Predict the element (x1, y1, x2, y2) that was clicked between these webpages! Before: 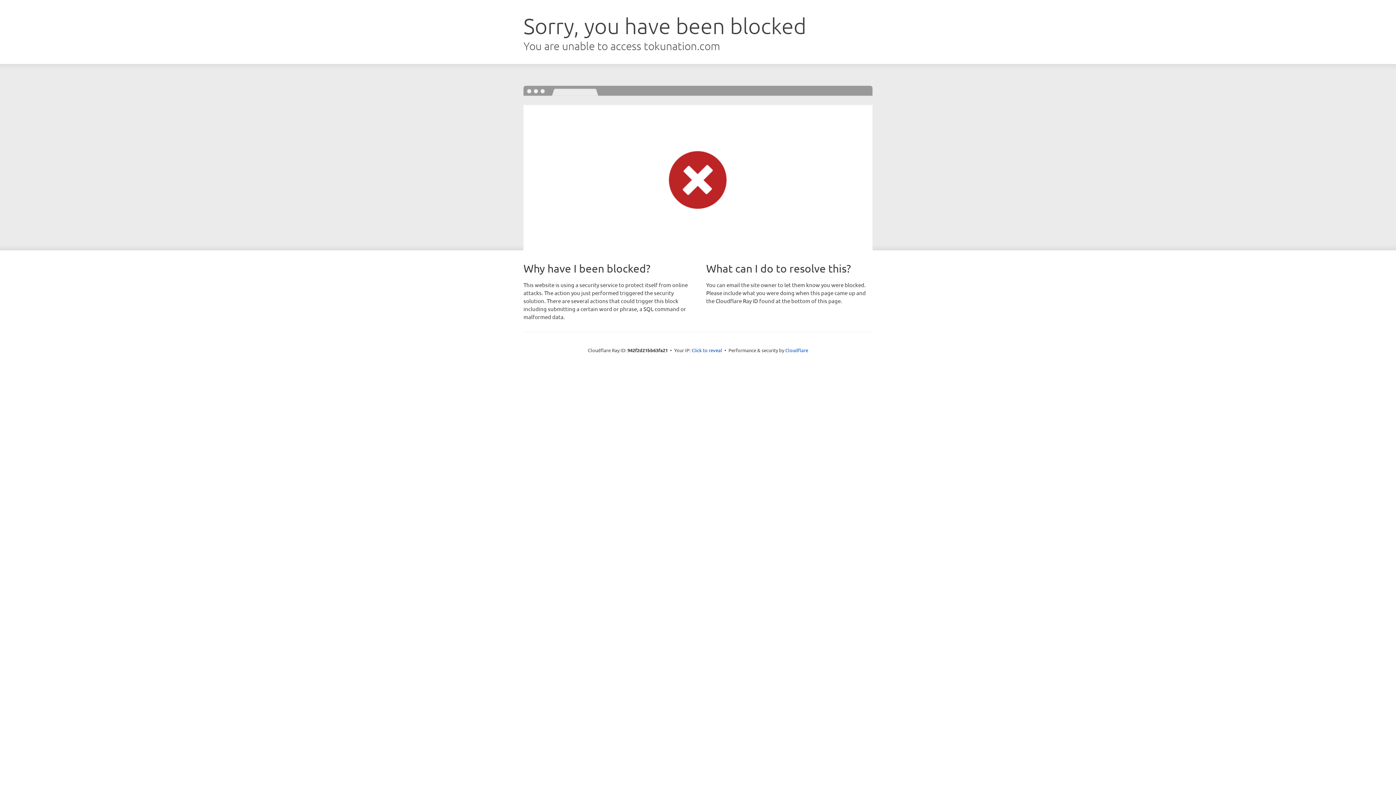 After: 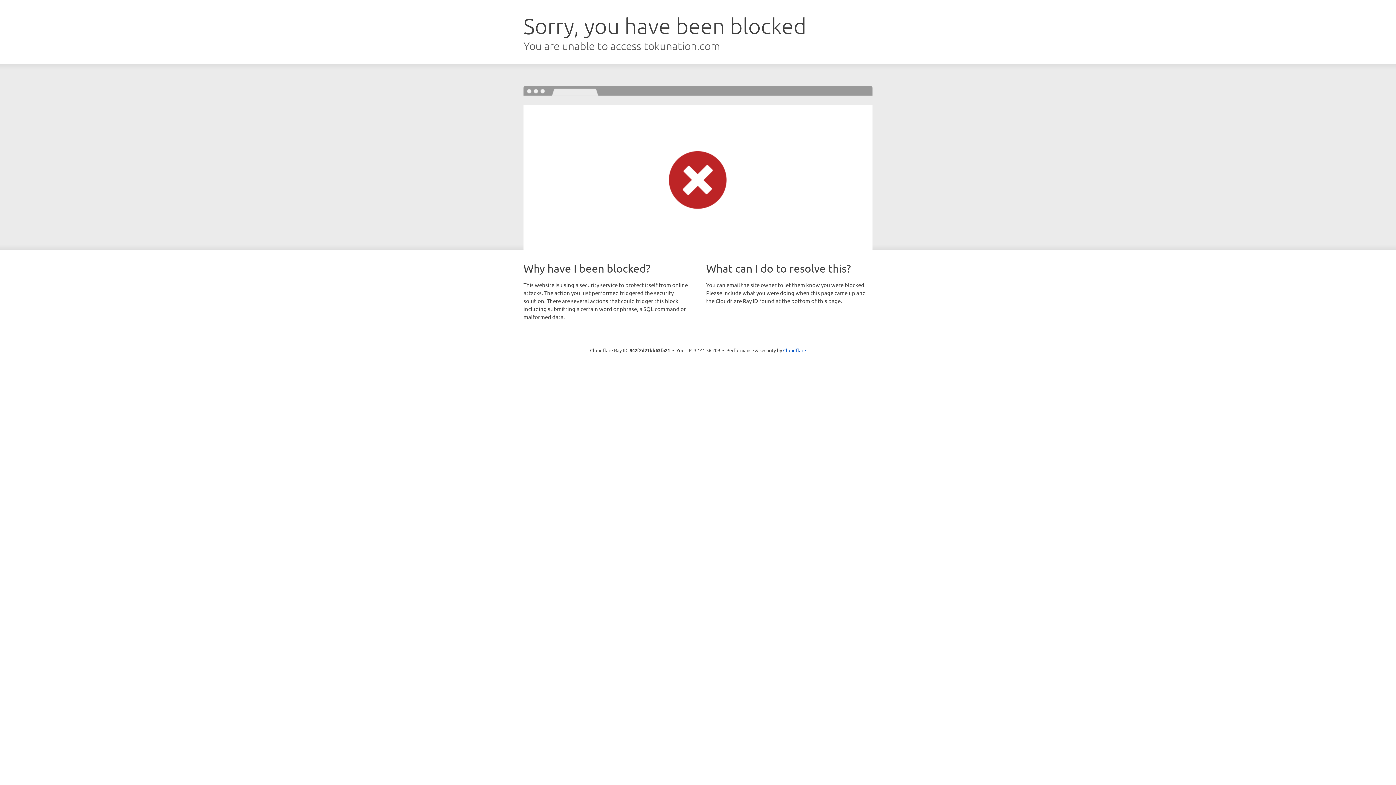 Action: label: Click to reveal bbox: (691, 346, 722, 353)